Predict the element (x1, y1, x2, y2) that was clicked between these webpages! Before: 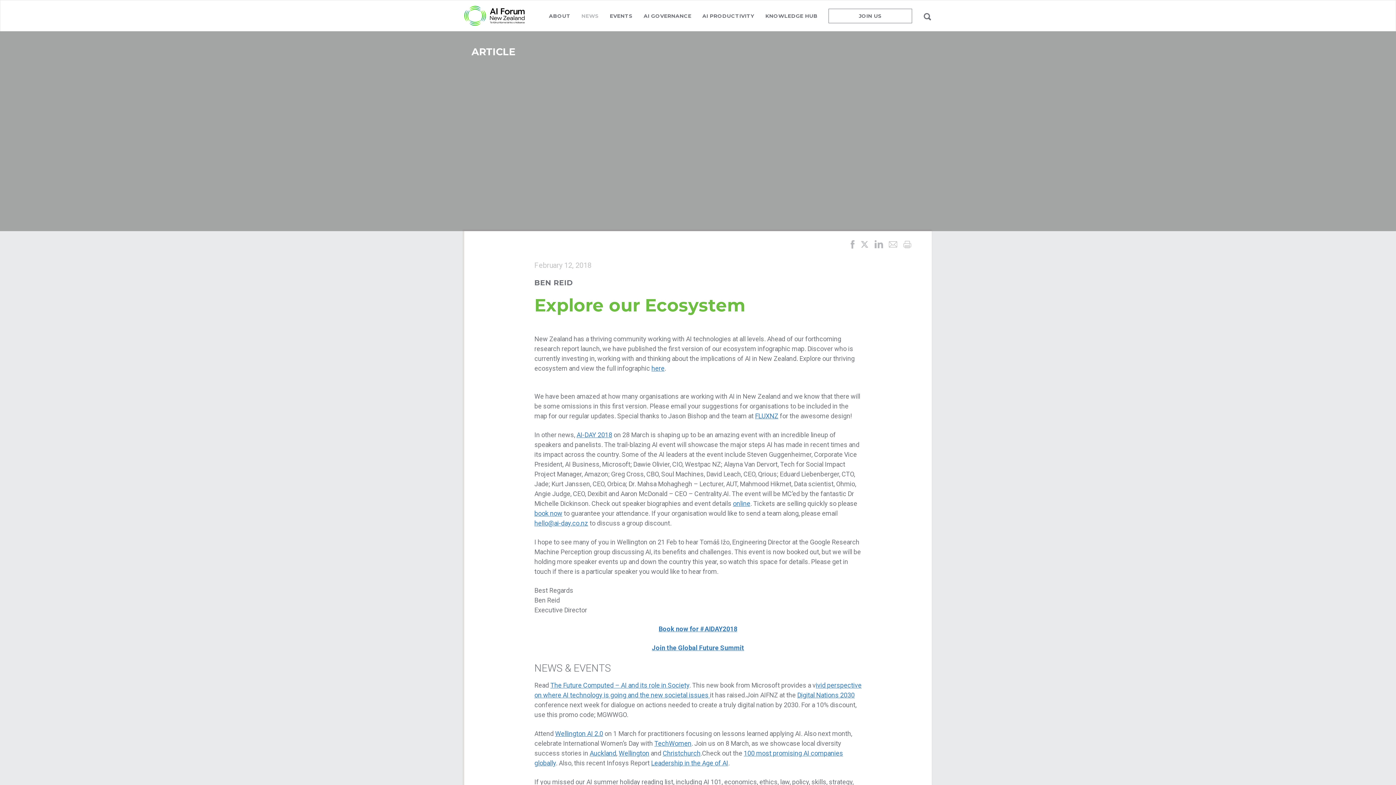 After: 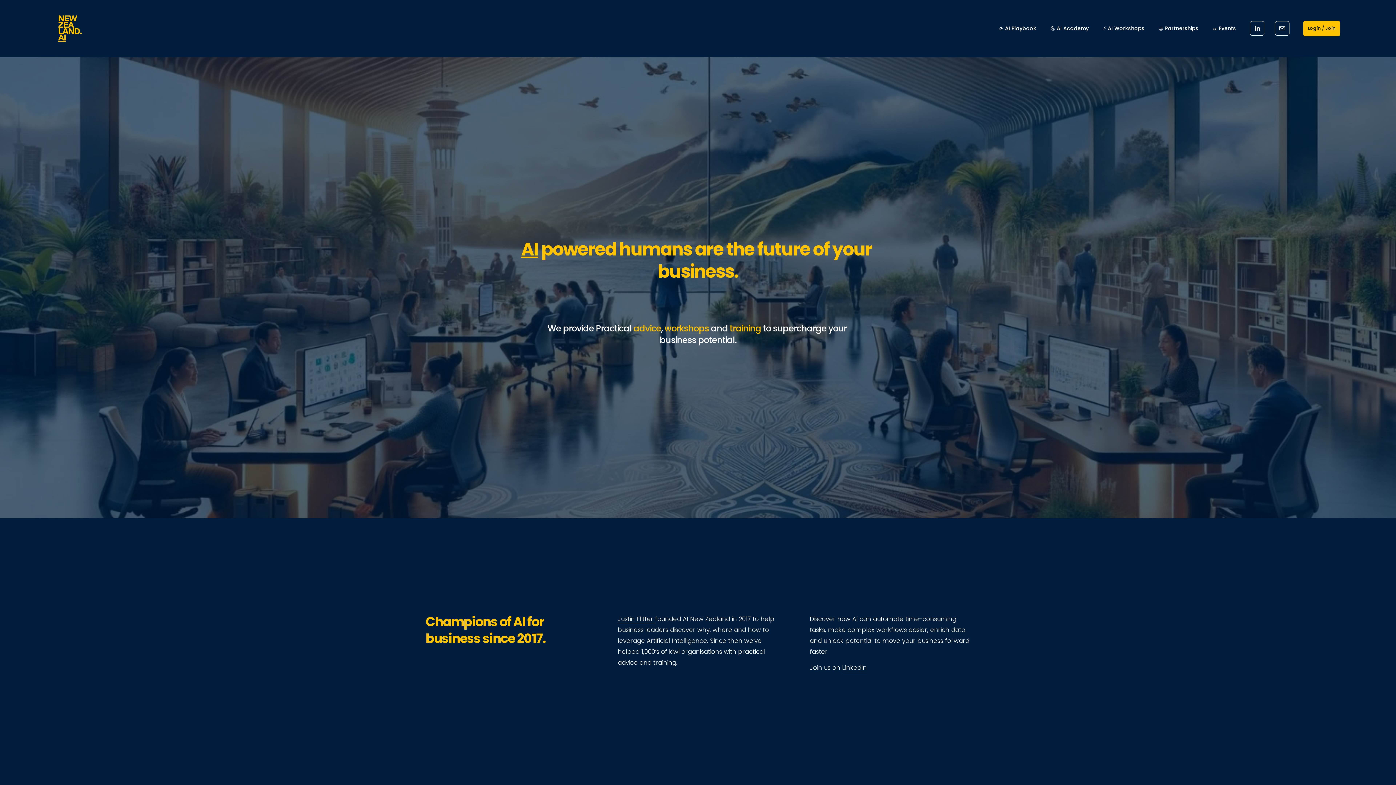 Action: bbox: (534, 509, 562, 517) label: book now